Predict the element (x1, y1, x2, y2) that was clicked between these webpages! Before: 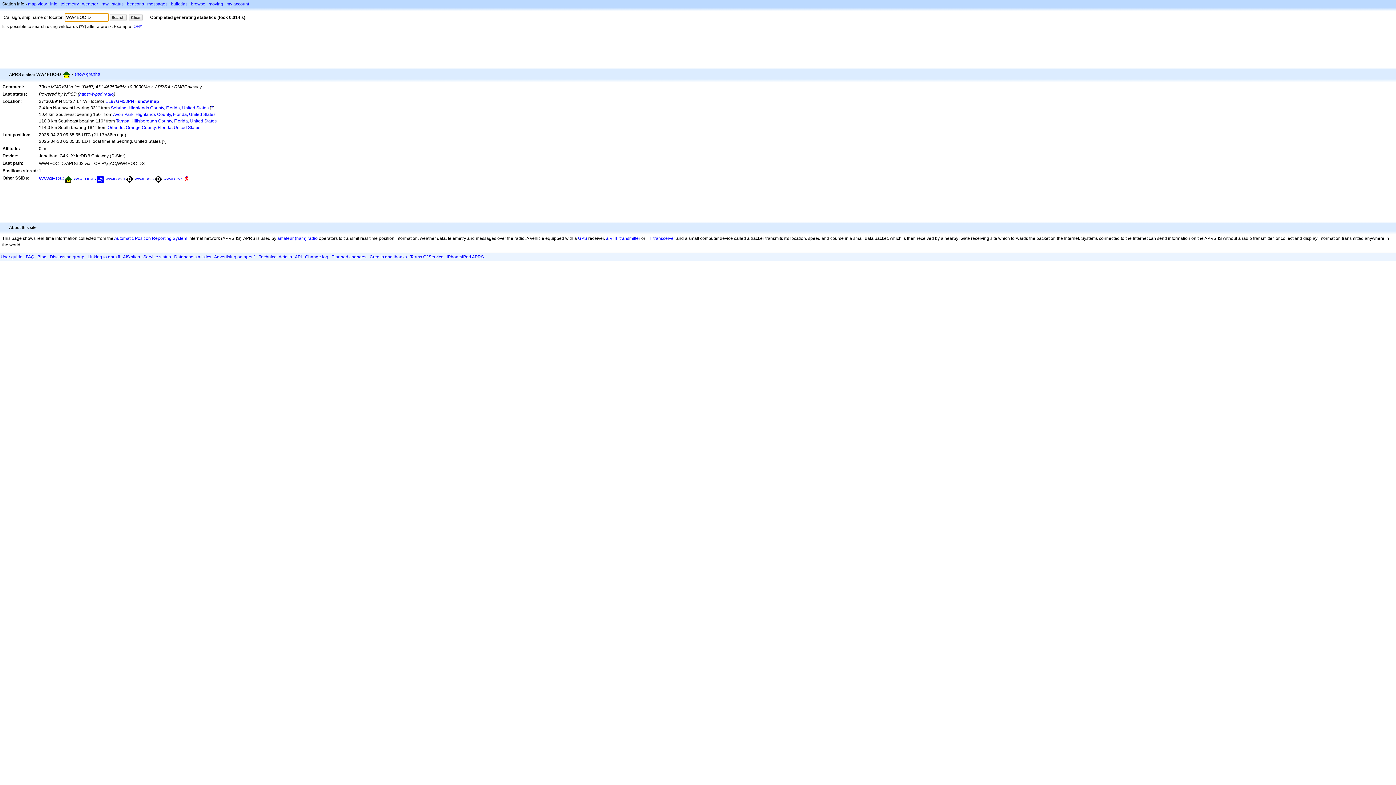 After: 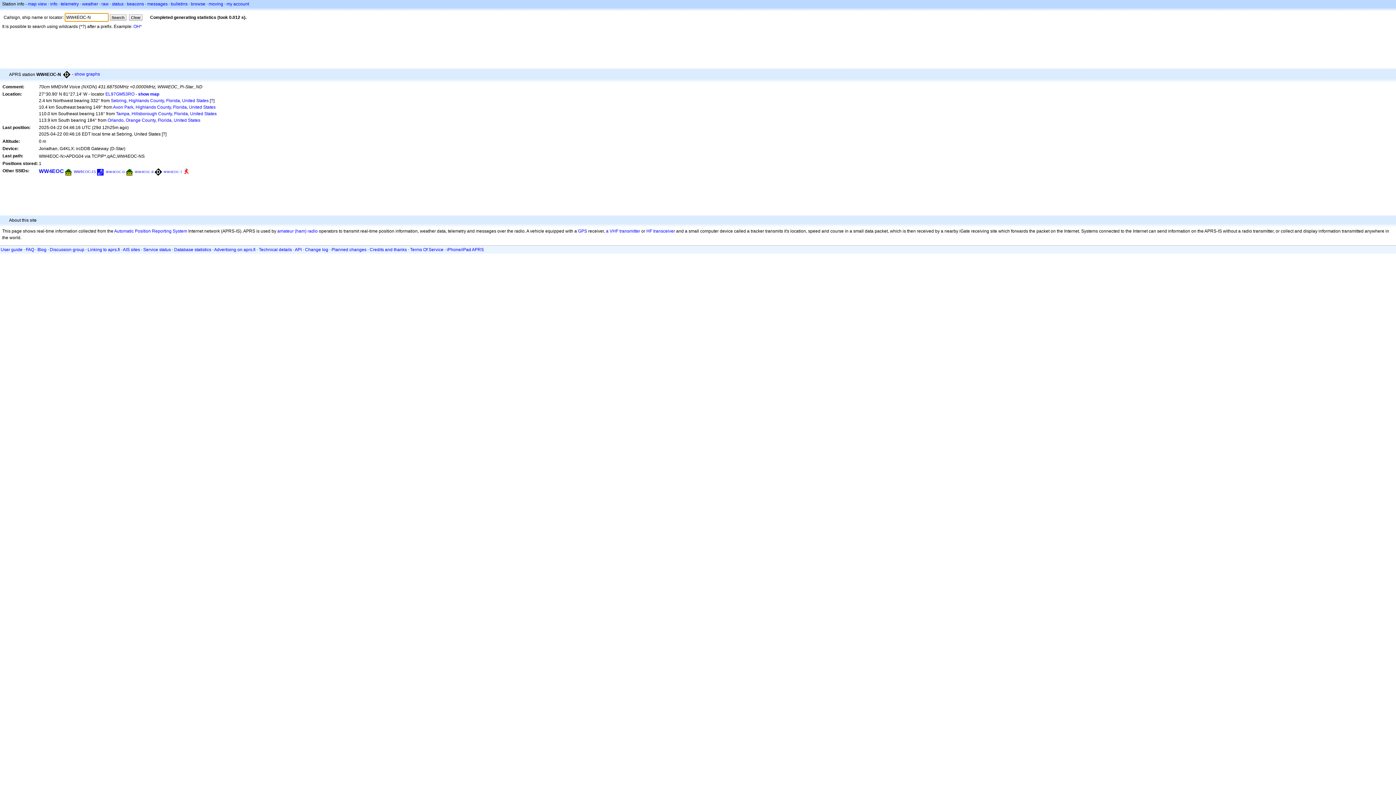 Action: bbox: (105, 177, 125, 181) label: WW4EOC-N